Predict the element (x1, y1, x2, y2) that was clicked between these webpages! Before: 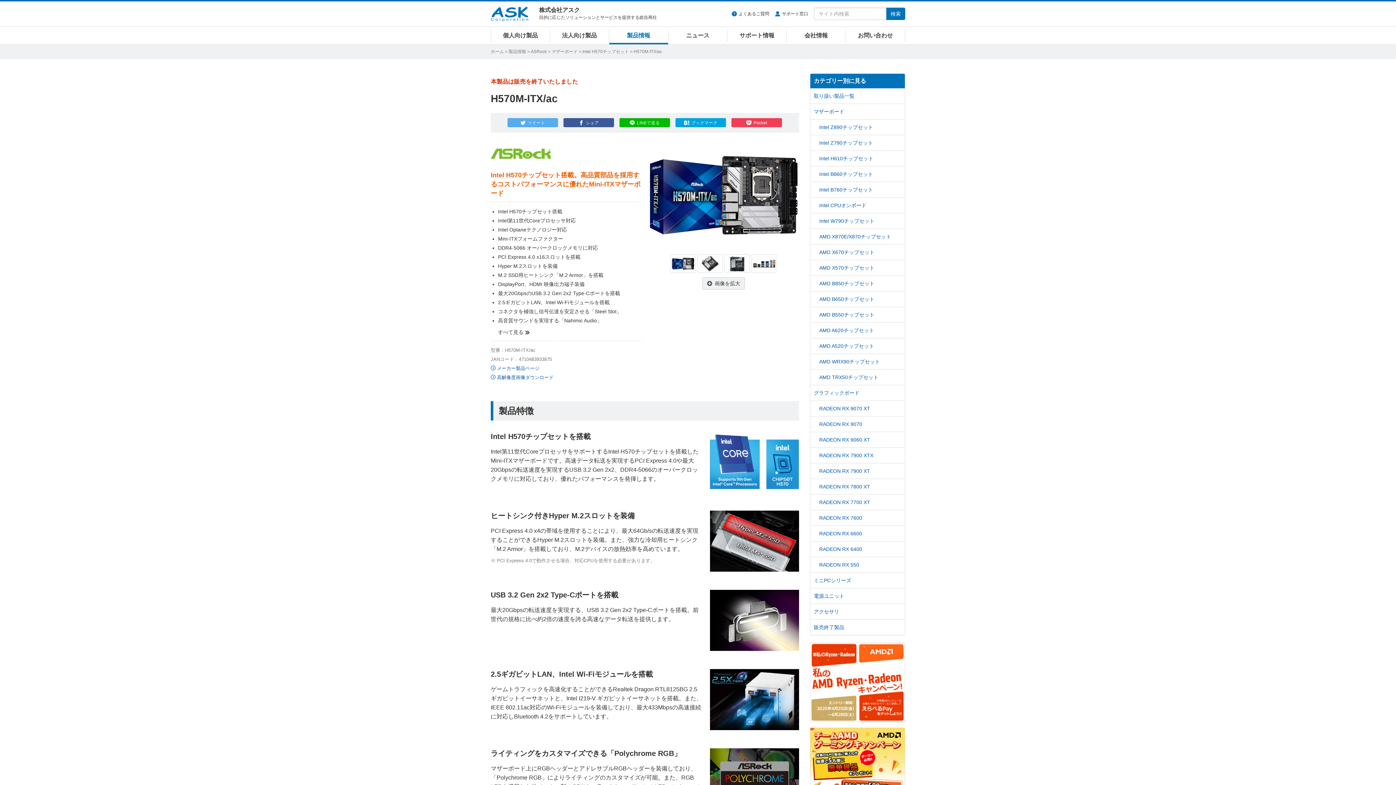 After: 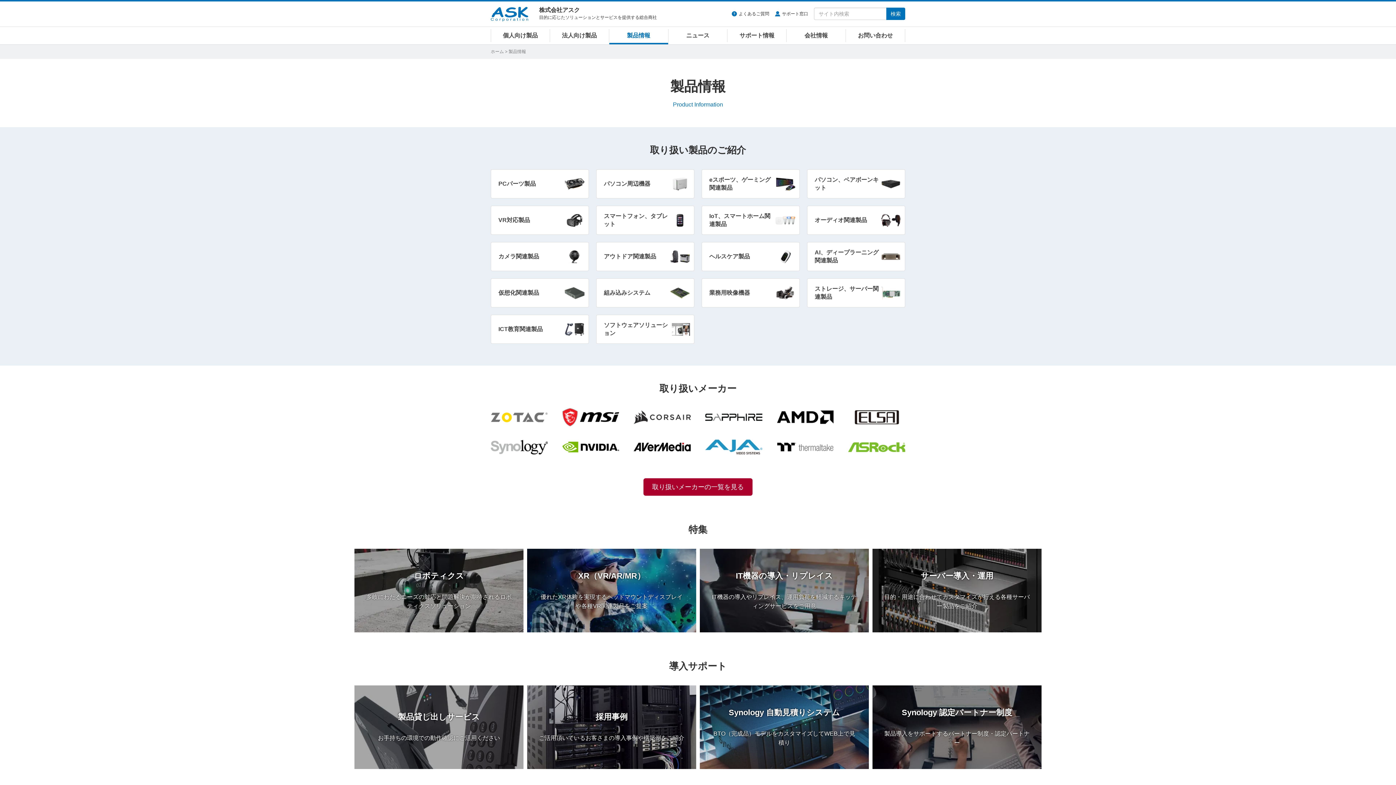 Action: bbox: (508, 49, 526, 54) label: 製品情報